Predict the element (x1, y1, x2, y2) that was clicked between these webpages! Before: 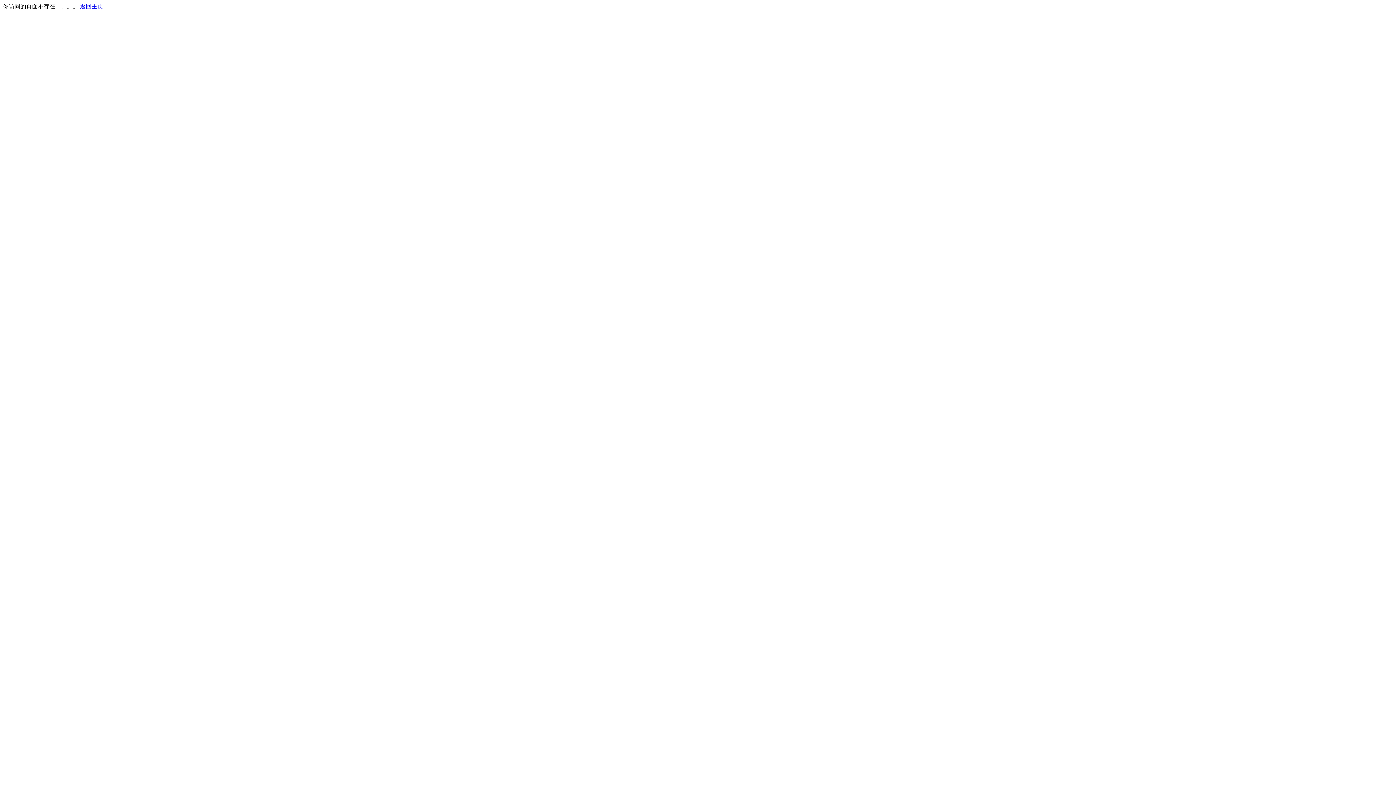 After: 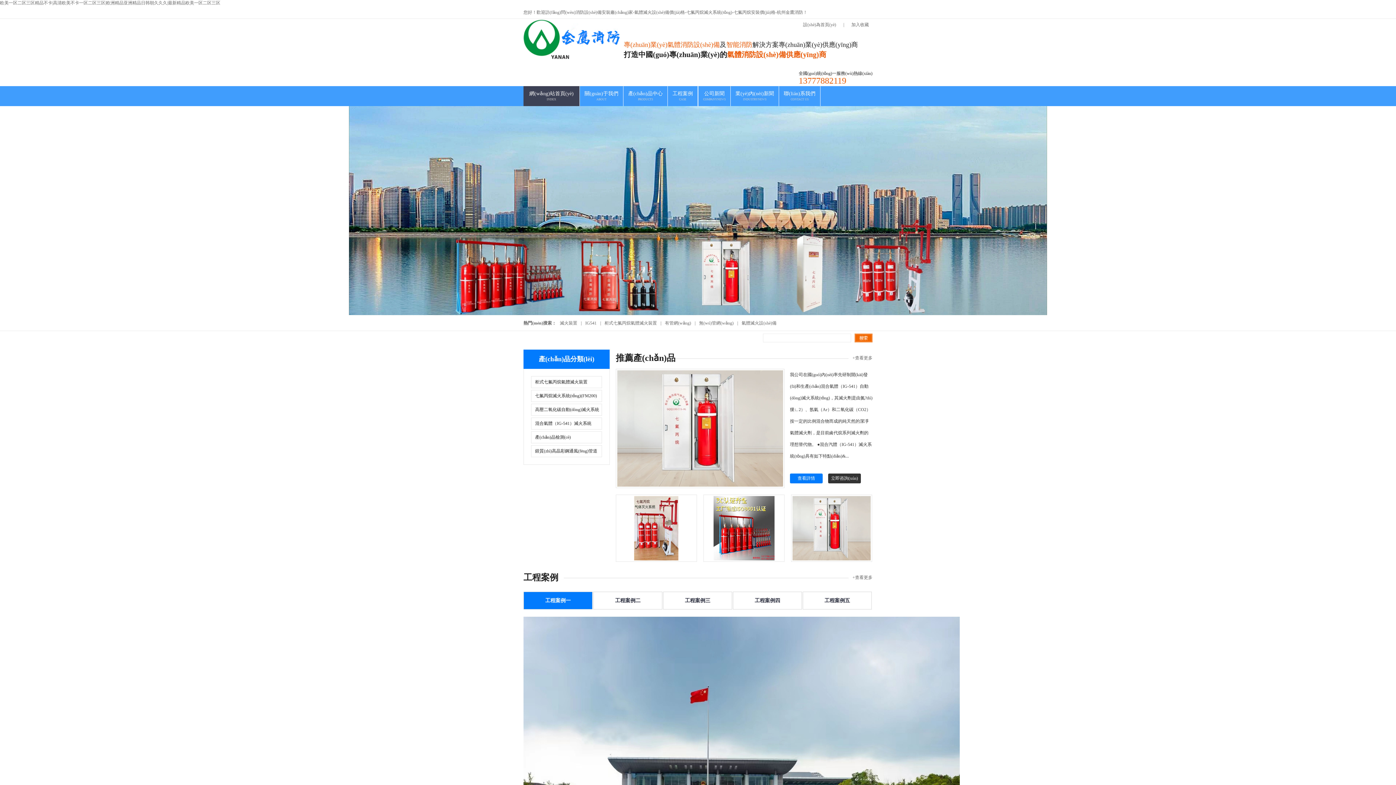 Action: label: 返回主页 bbox: (80, 3, 103, 9)